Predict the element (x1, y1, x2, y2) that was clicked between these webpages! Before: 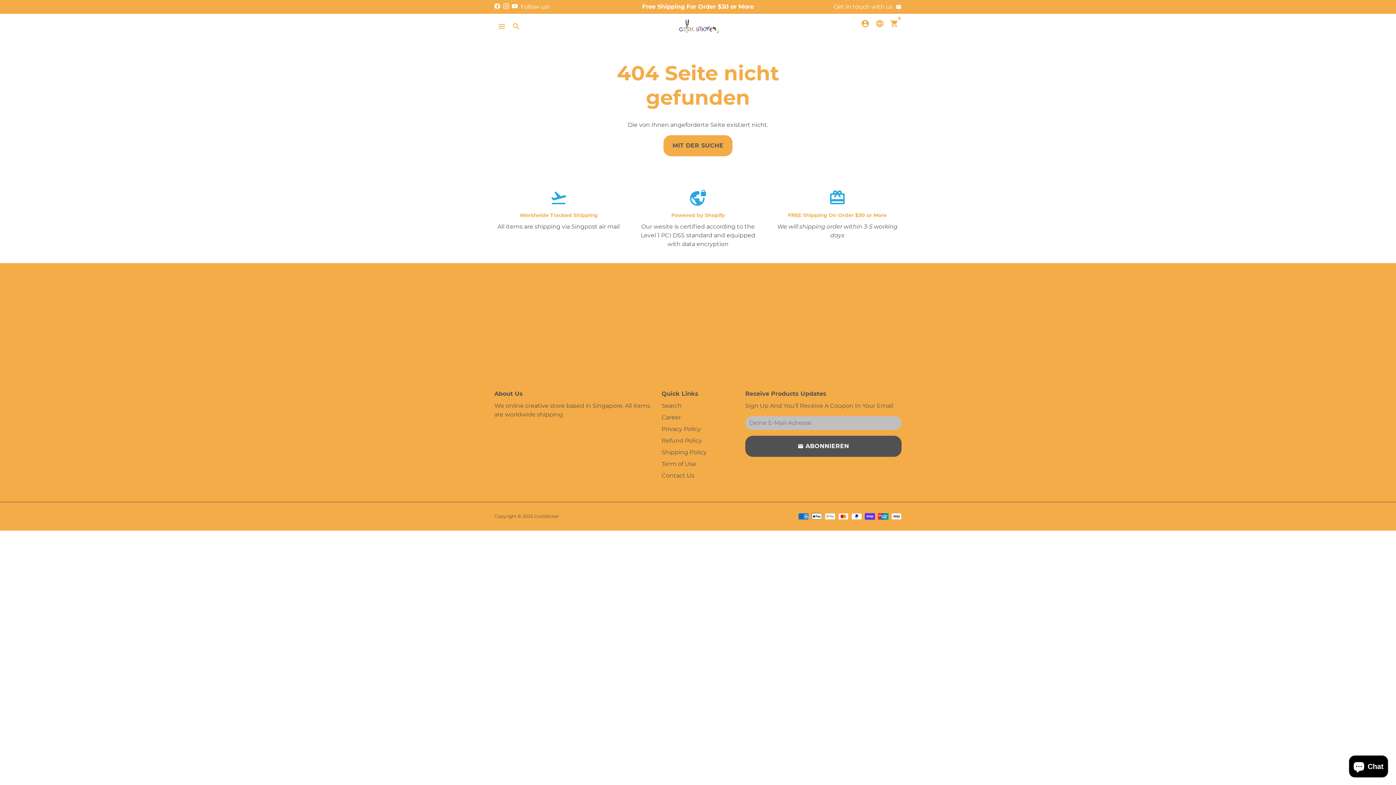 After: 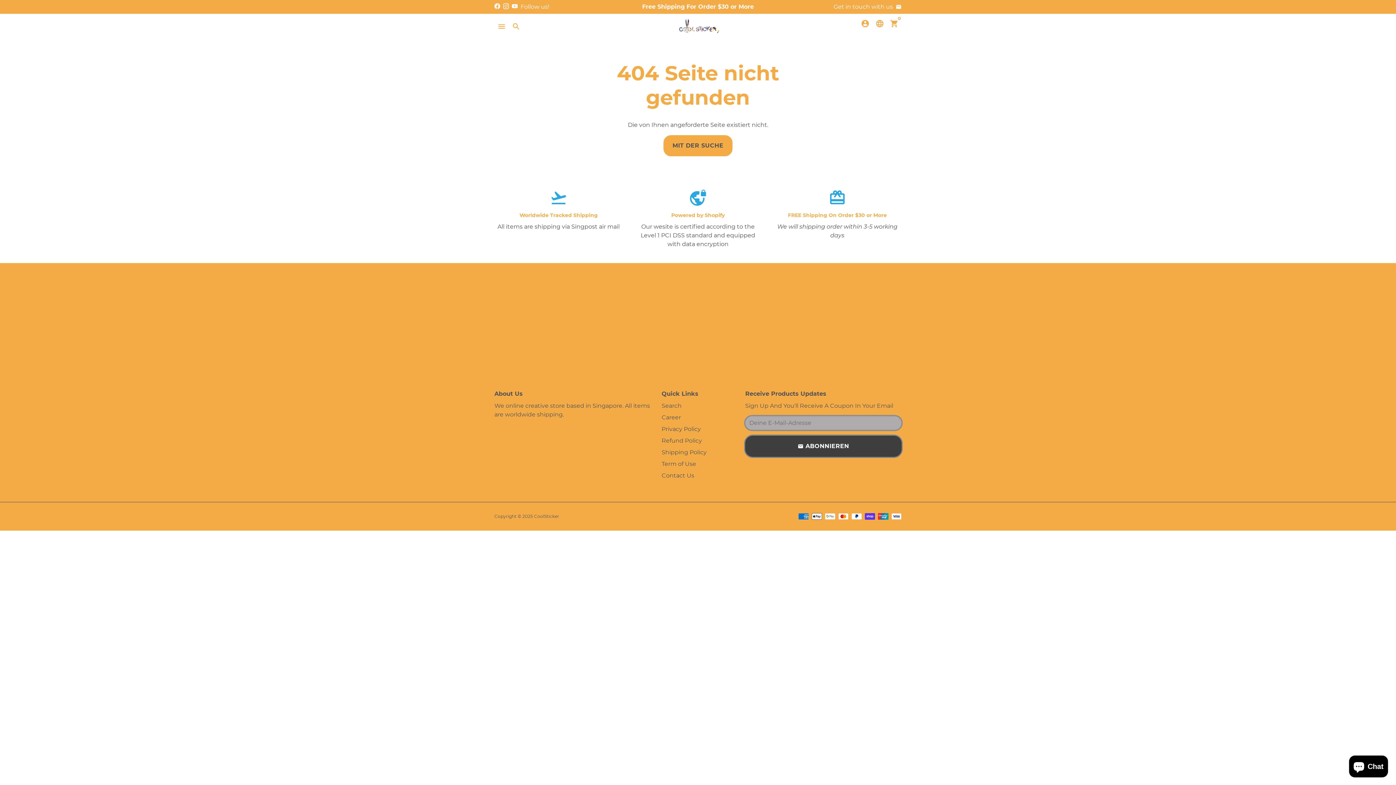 Action: label: email ABONNIEREN bbox: (745, 436, 901, 457)